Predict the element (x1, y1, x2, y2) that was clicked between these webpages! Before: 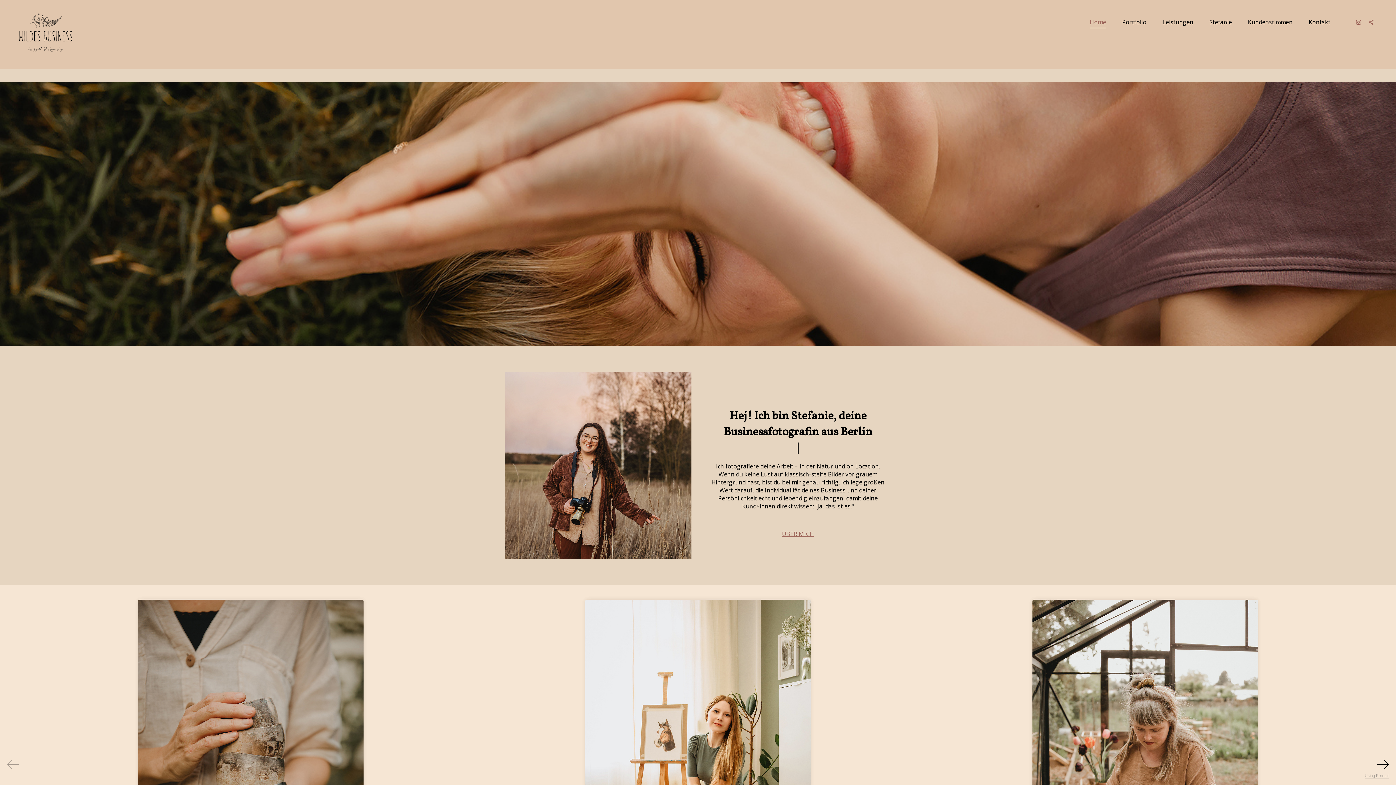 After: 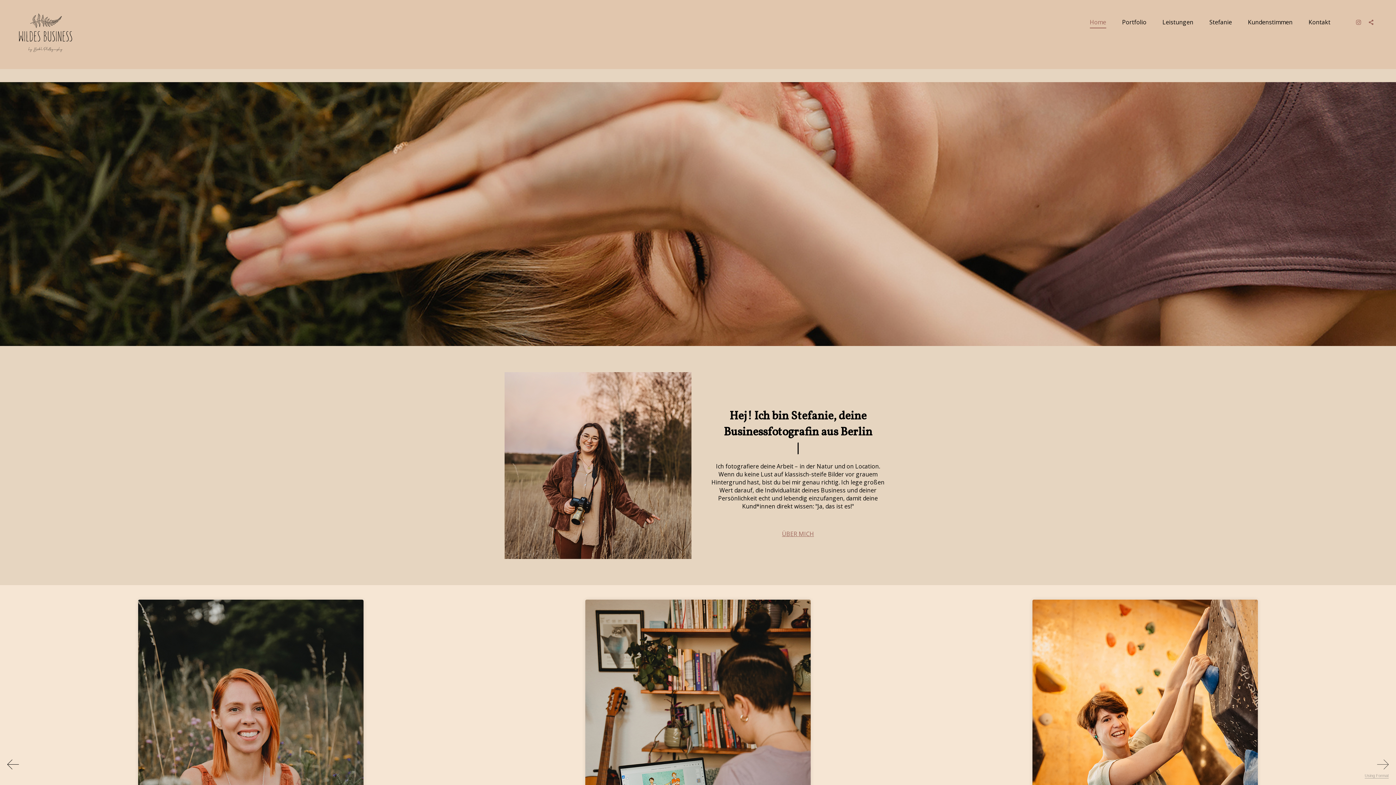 Action: bbox: (1377, 760, 1389, 771)